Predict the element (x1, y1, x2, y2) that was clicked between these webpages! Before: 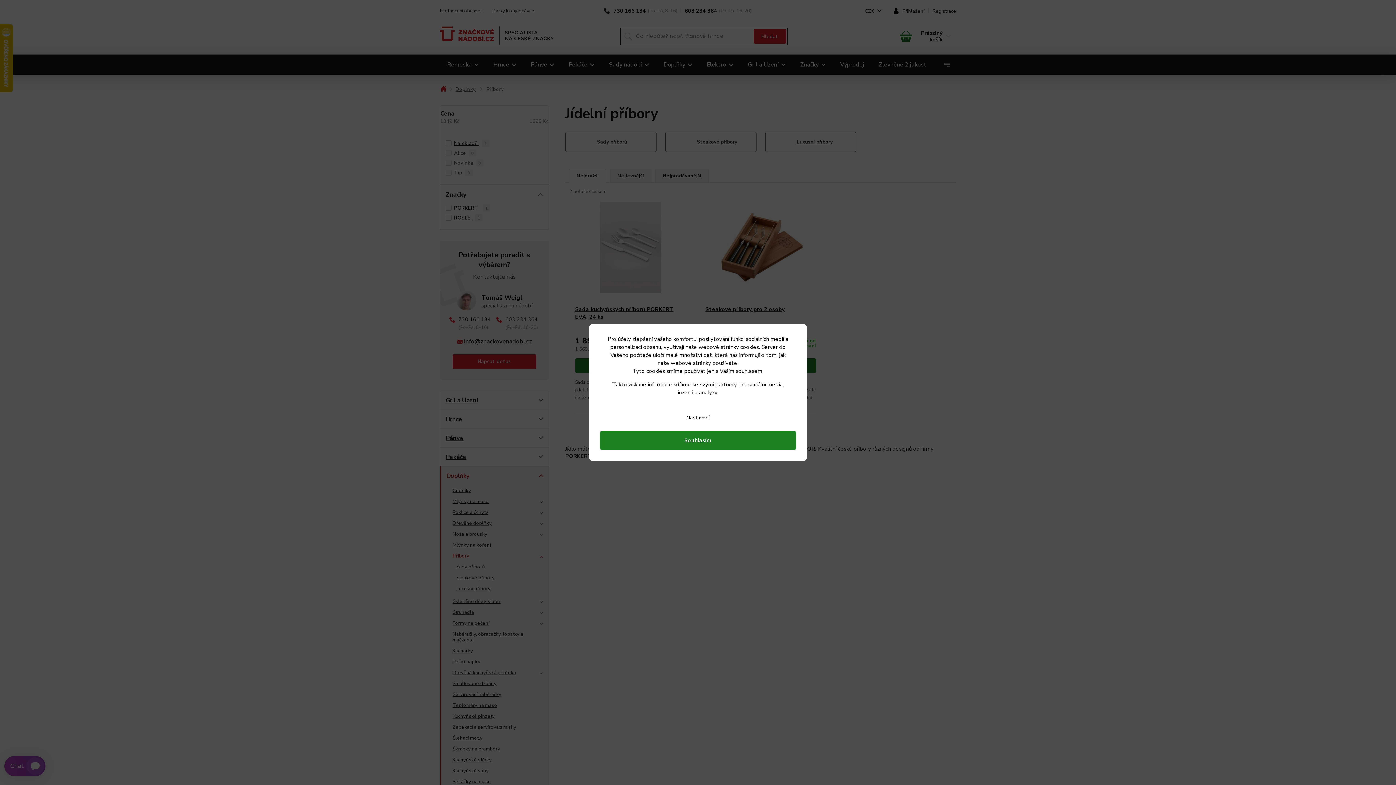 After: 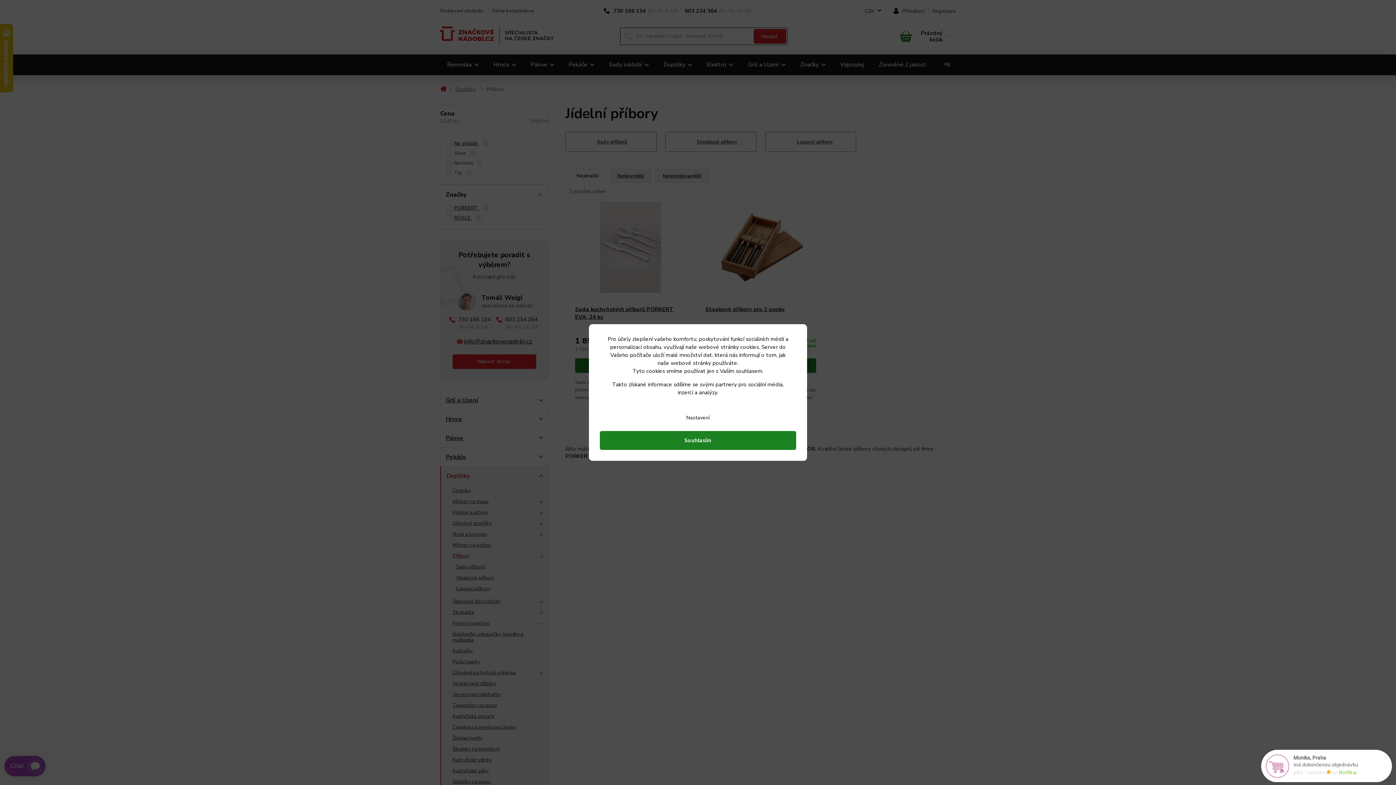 Action: bbox: (682, 413, 713, 424) label: Nastavení